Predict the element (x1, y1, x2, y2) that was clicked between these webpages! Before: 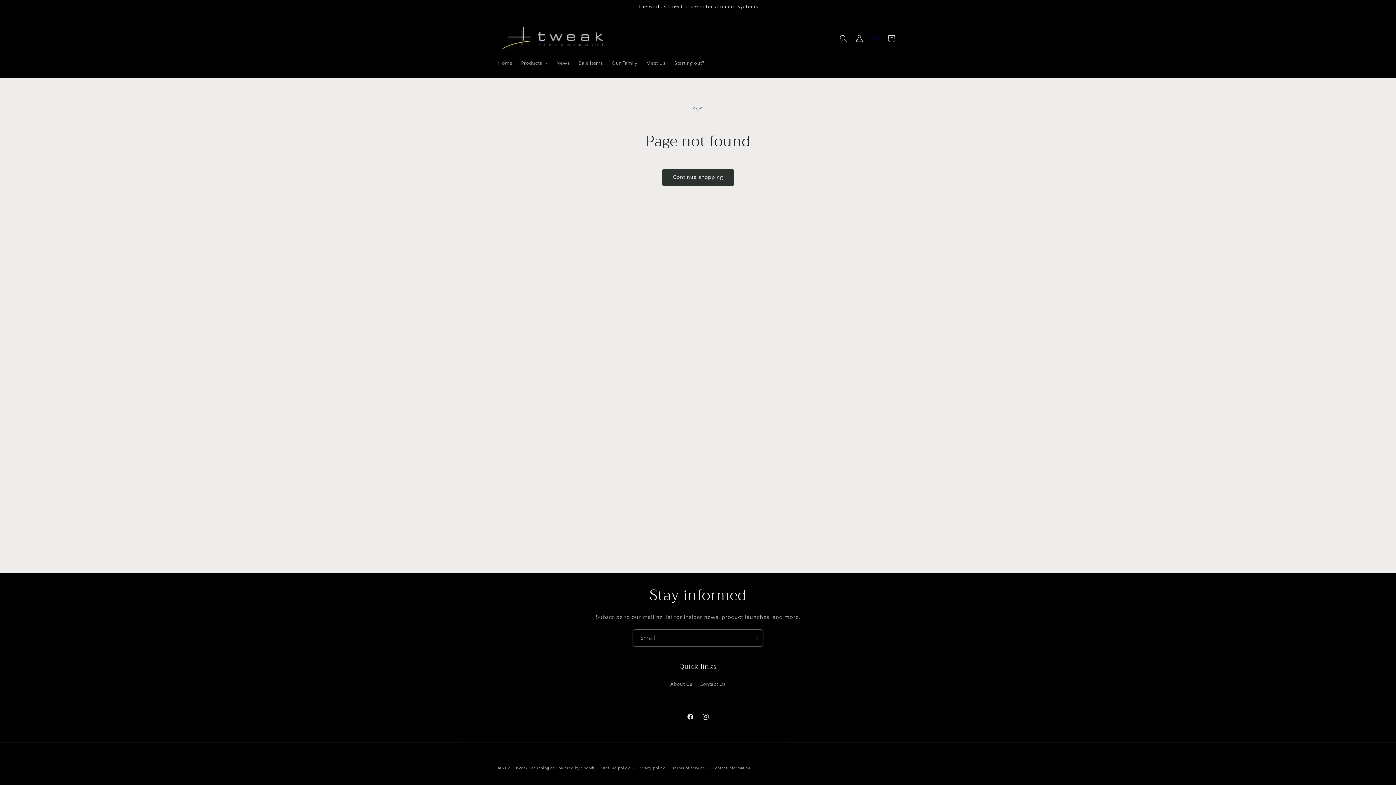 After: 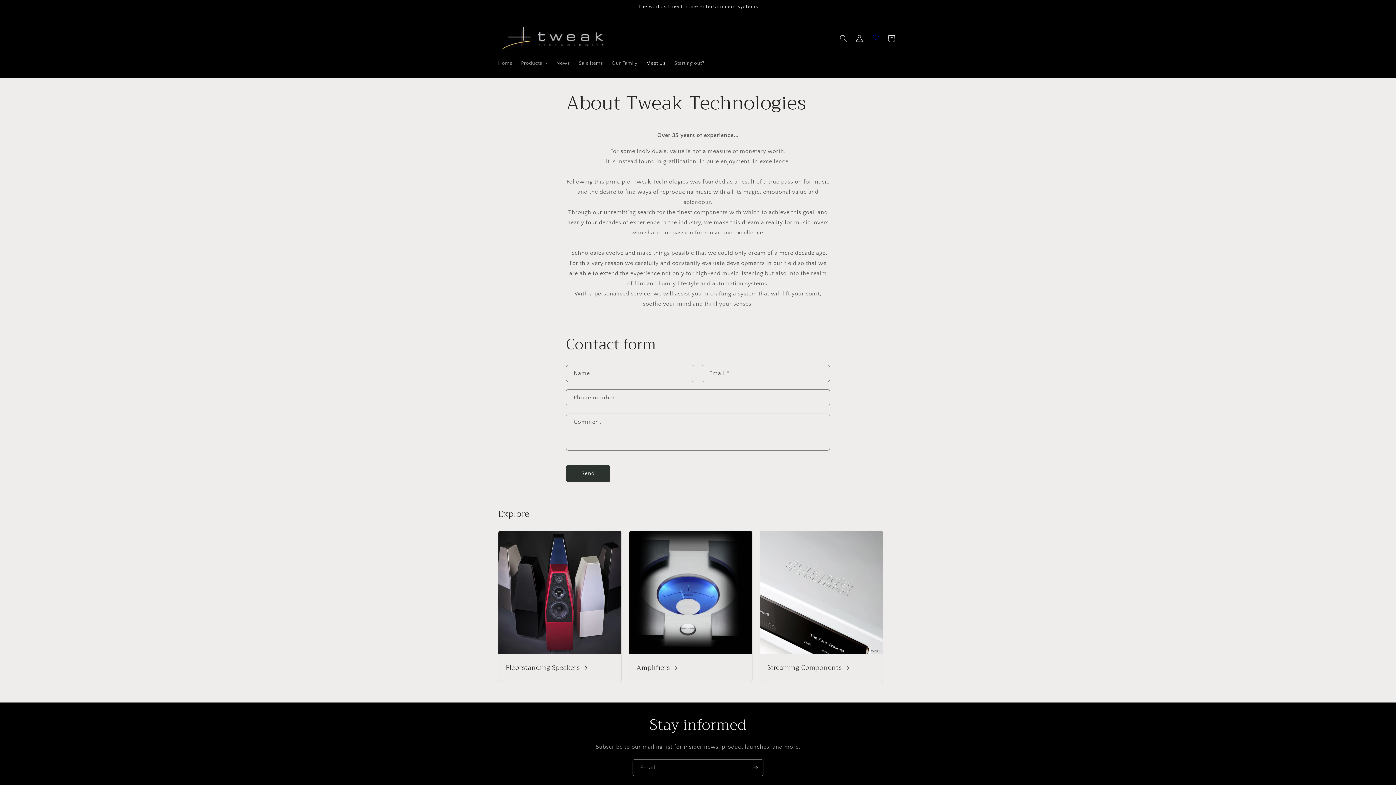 Action: label: Meet Us bbox: (642, 55, 670, 70)